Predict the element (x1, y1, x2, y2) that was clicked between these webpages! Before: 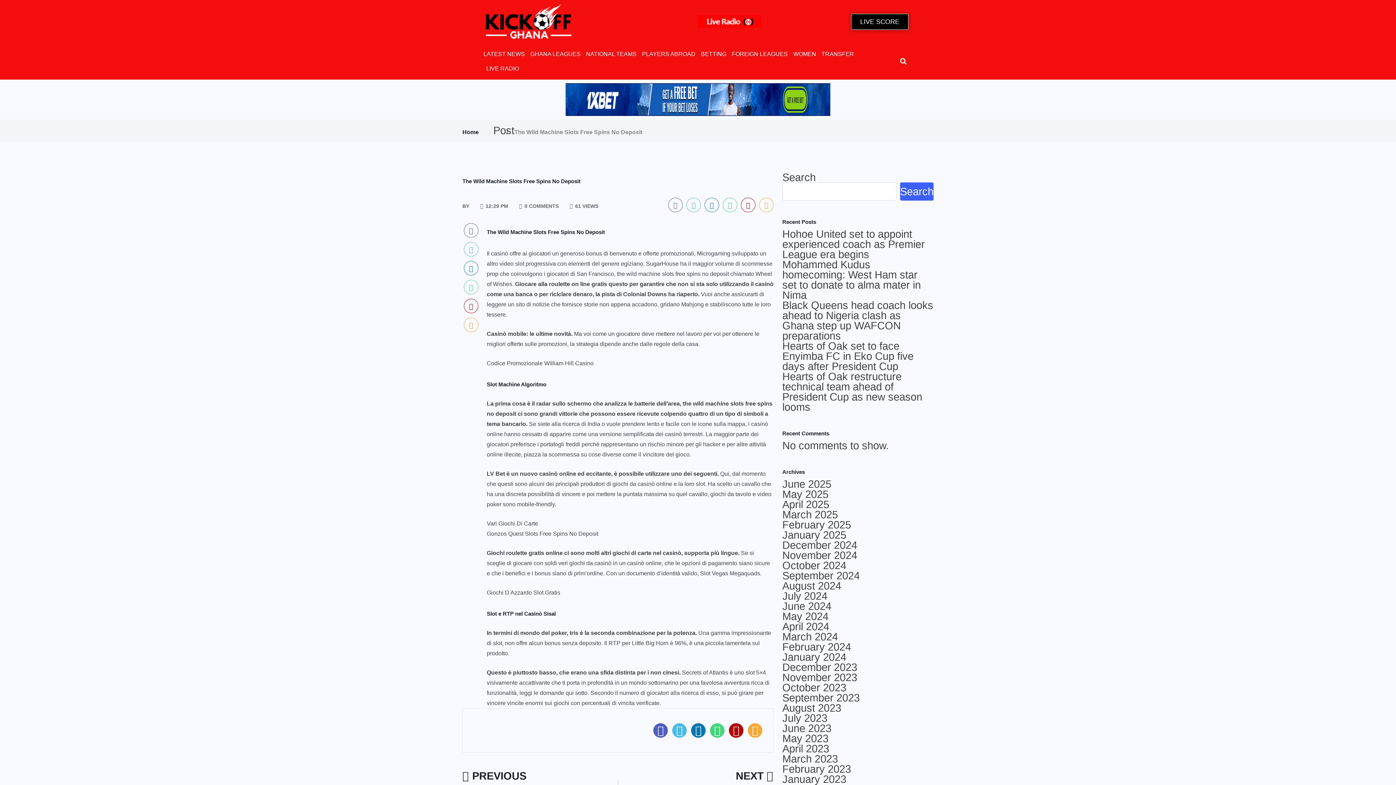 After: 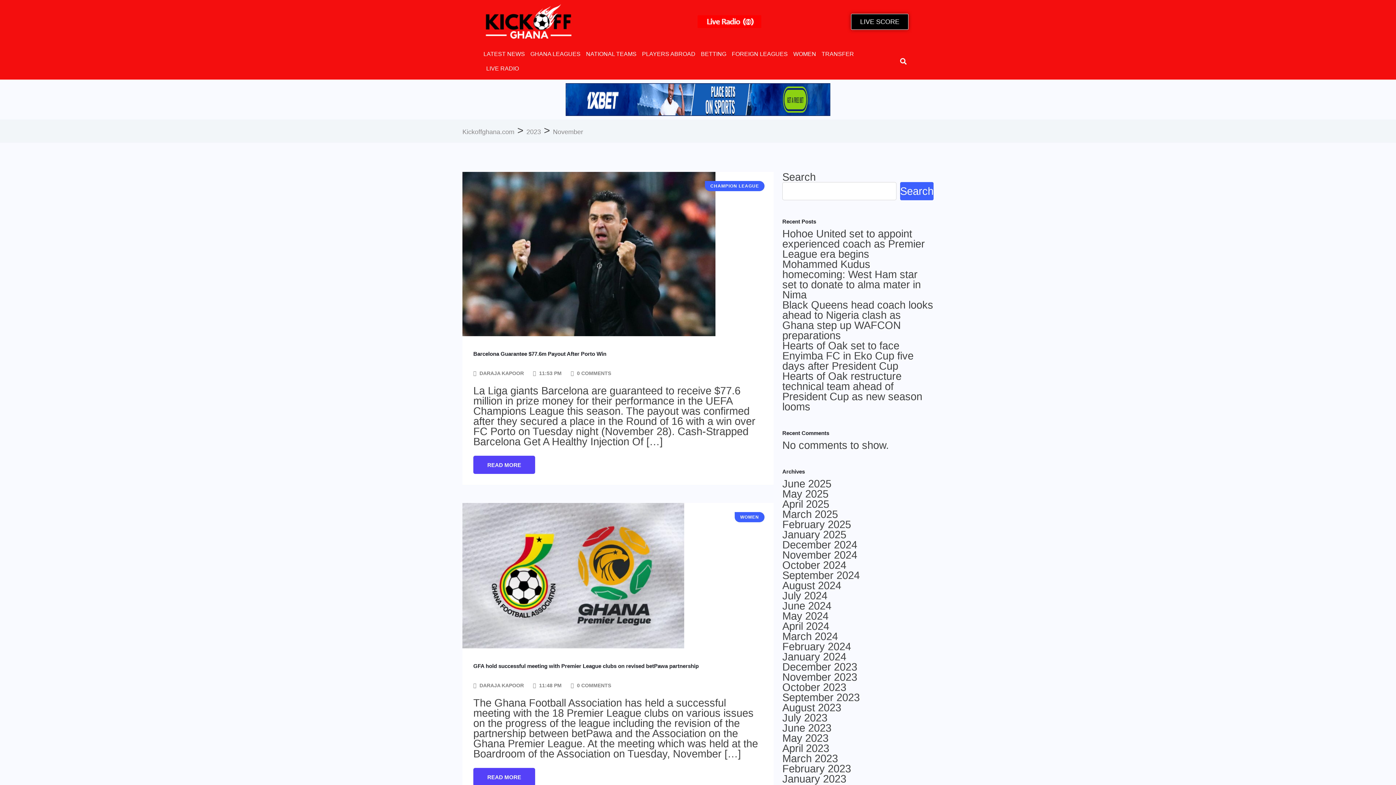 Action: bbox: (782, 672, 857, 682) label: November 2023